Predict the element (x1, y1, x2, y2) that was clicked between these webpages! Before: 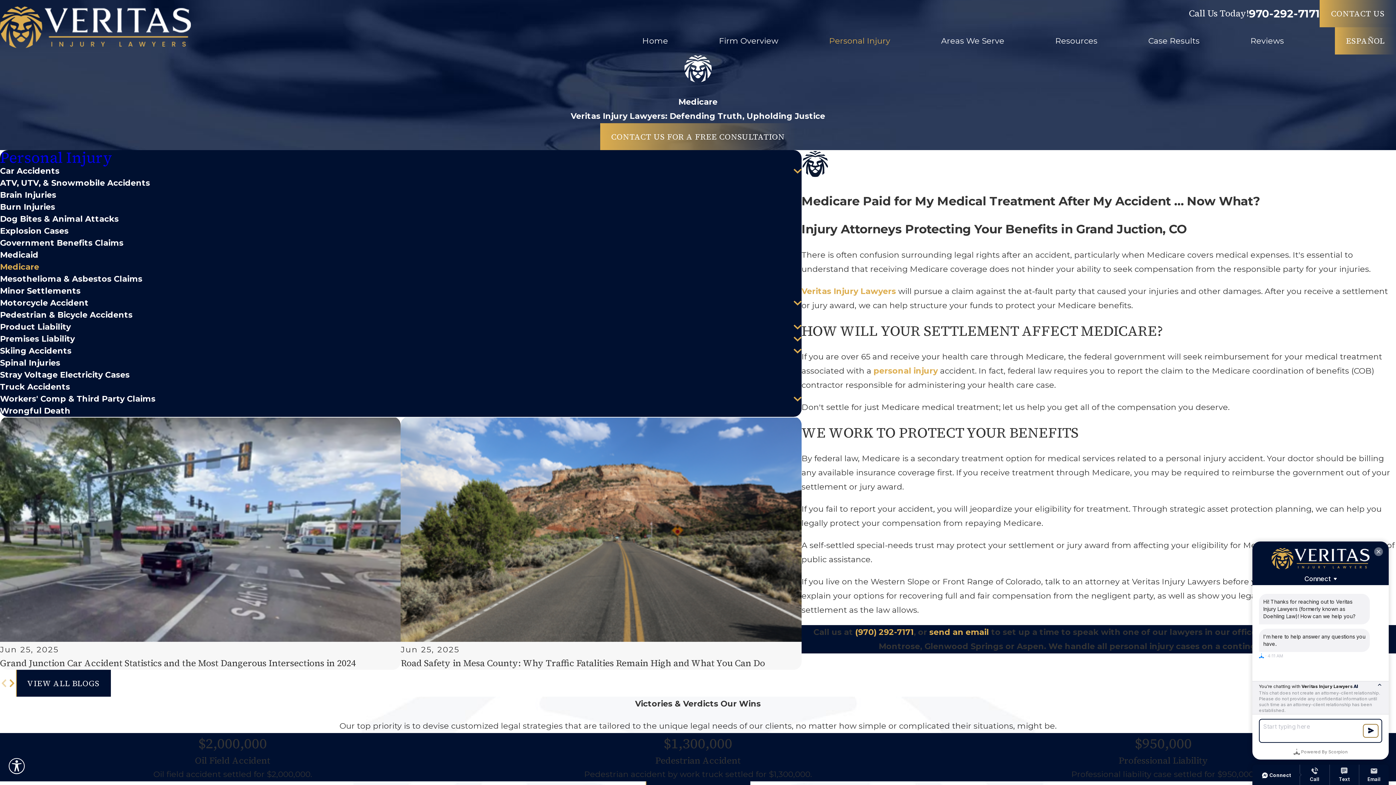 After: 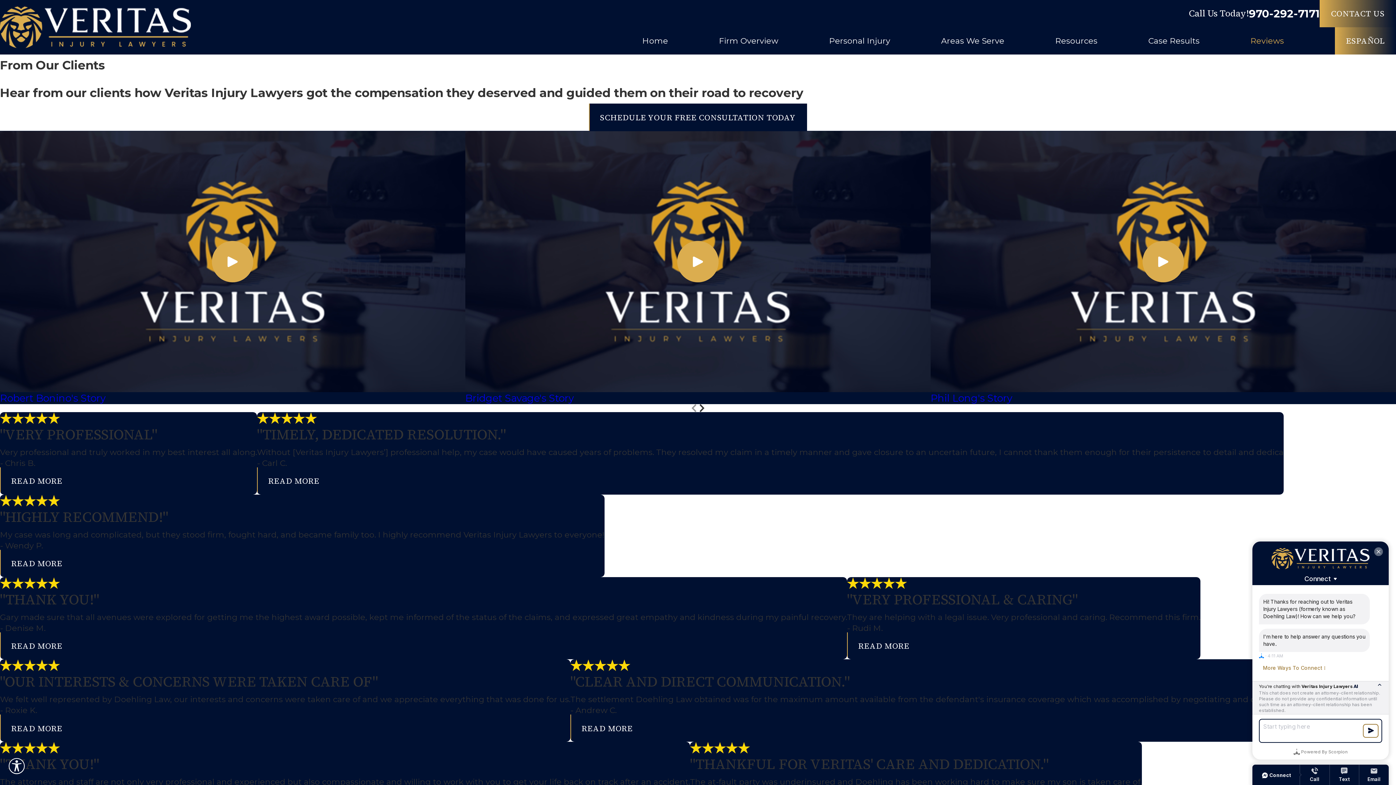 Action: label: Reviews bbox: (1250, 27, 1284, 54)